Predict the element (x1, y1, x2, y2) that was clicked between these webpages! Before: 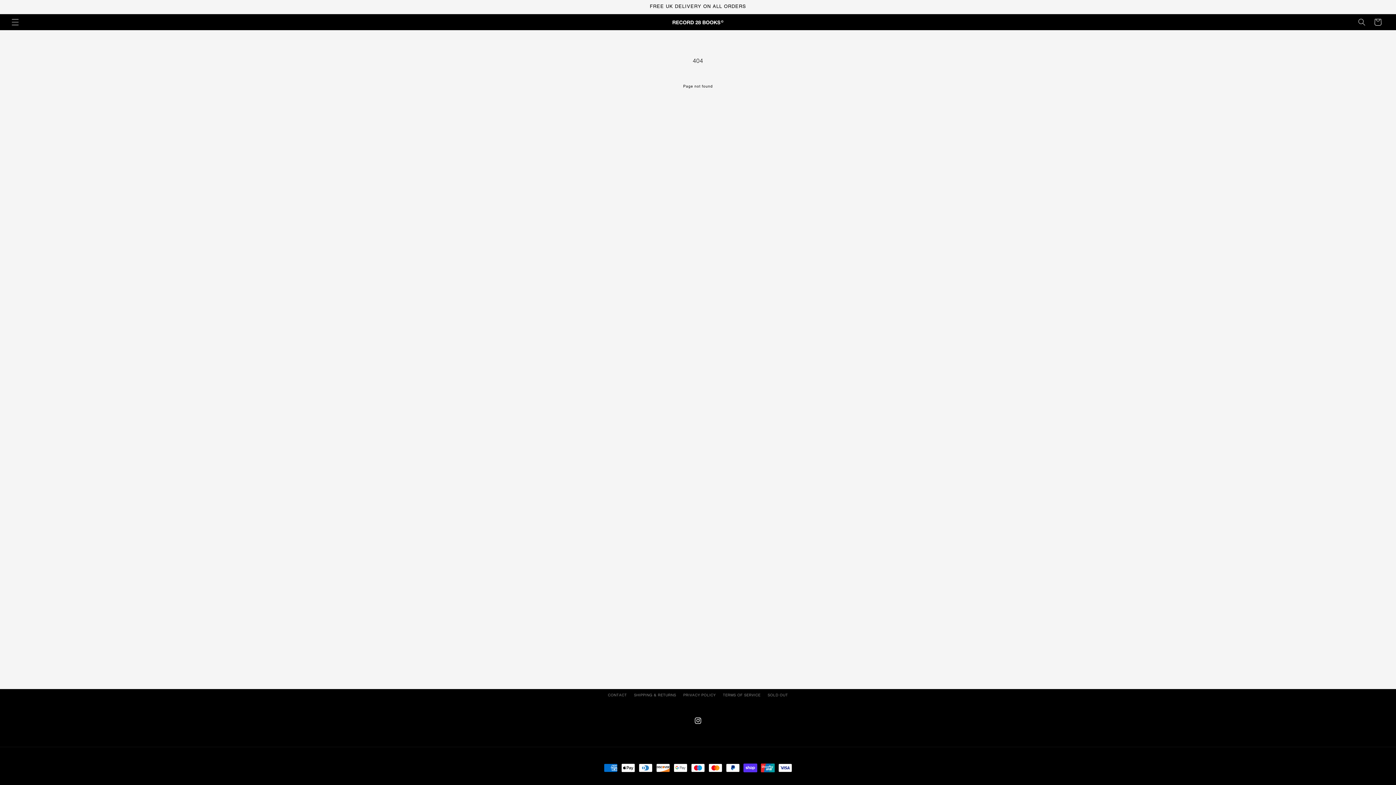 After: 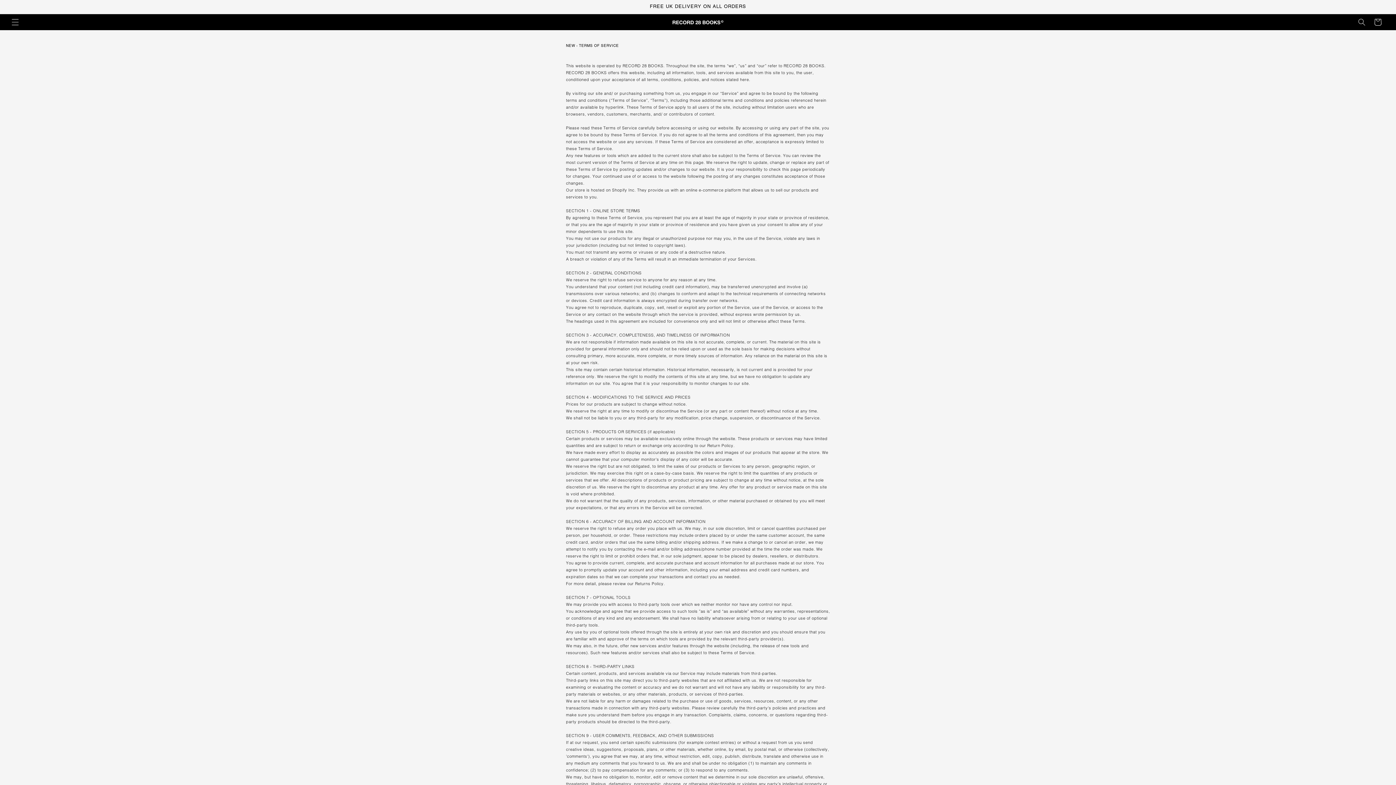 Action: label: TERMS OF SERVICE bbox: (723, 690, 760, 700)